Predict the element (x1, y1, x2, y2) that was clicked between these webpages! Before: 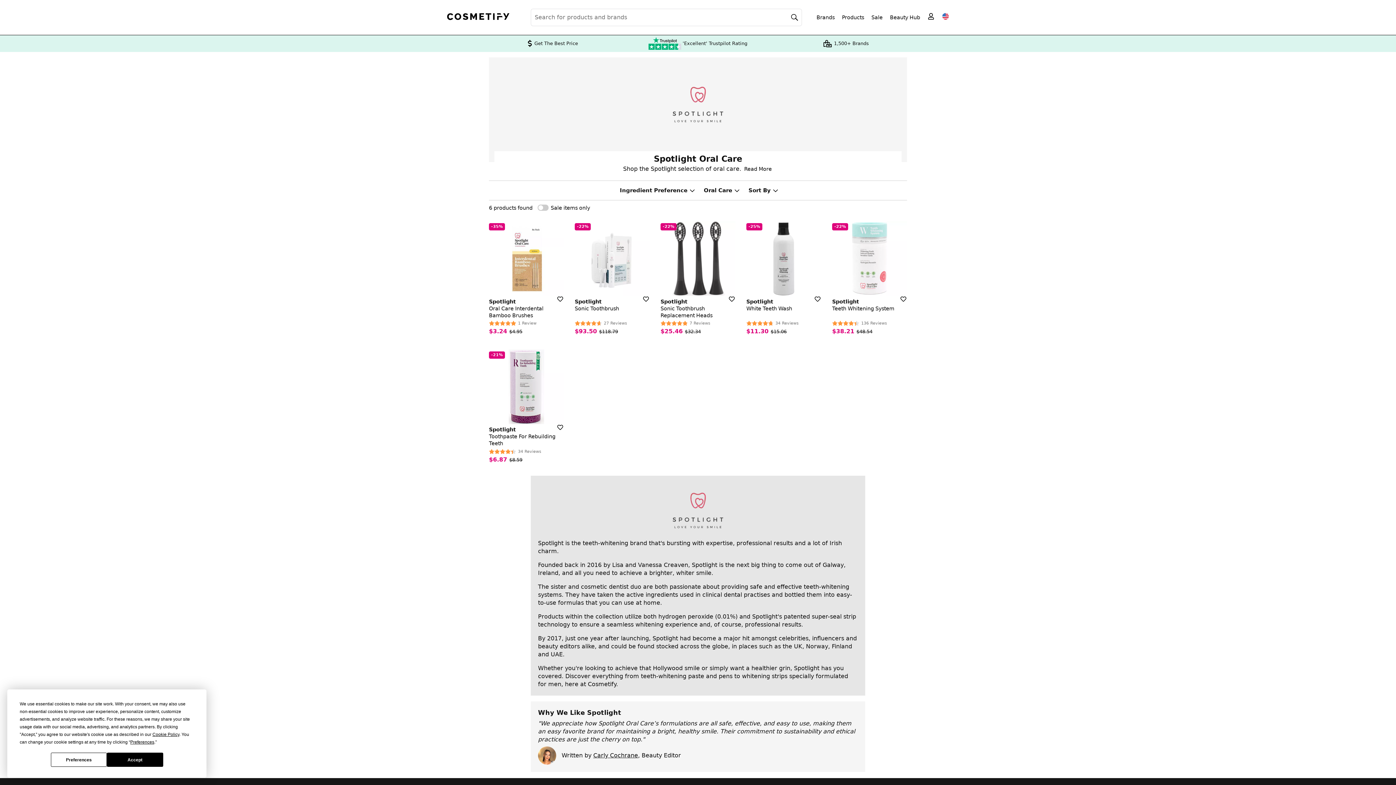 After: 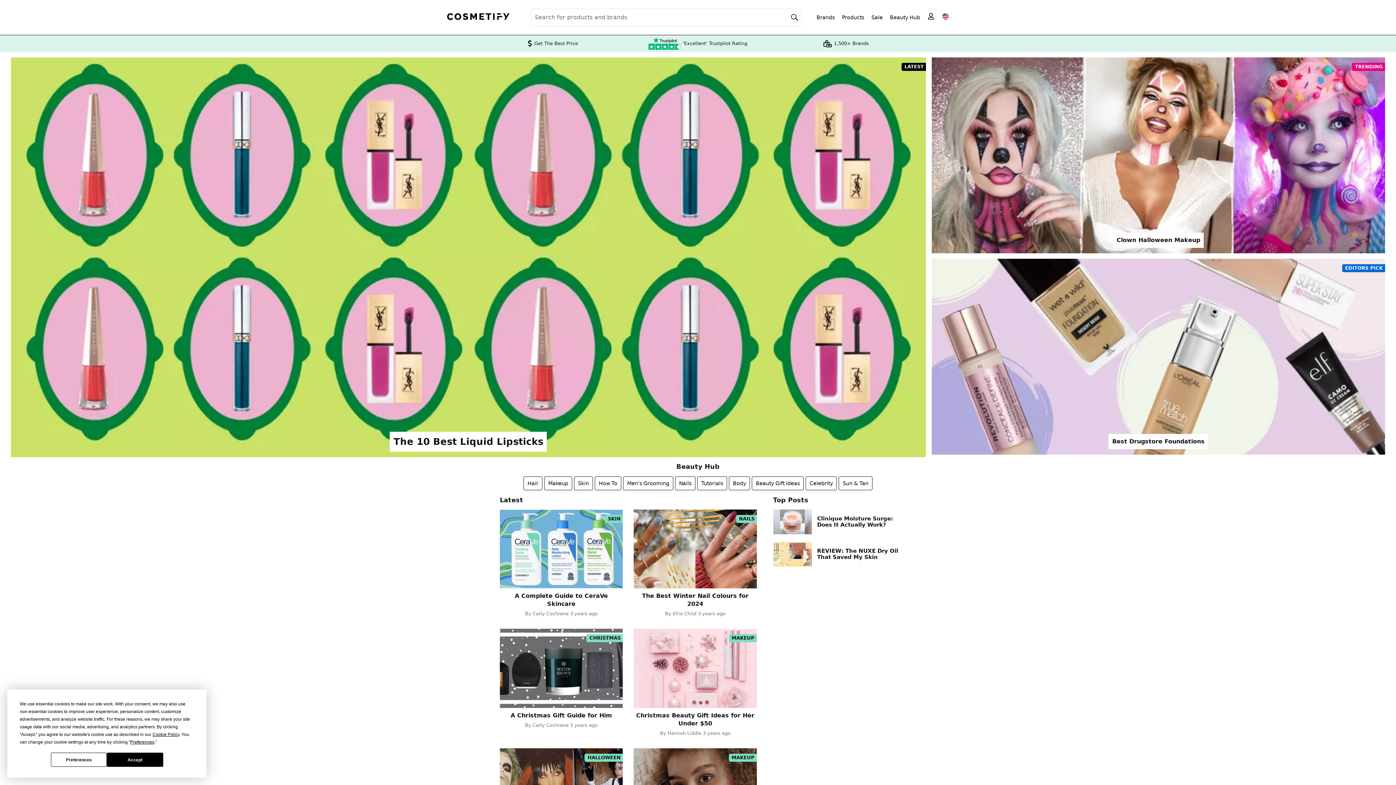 Action: label: Beauty Hub bbox: (890, 14, 920, 20)